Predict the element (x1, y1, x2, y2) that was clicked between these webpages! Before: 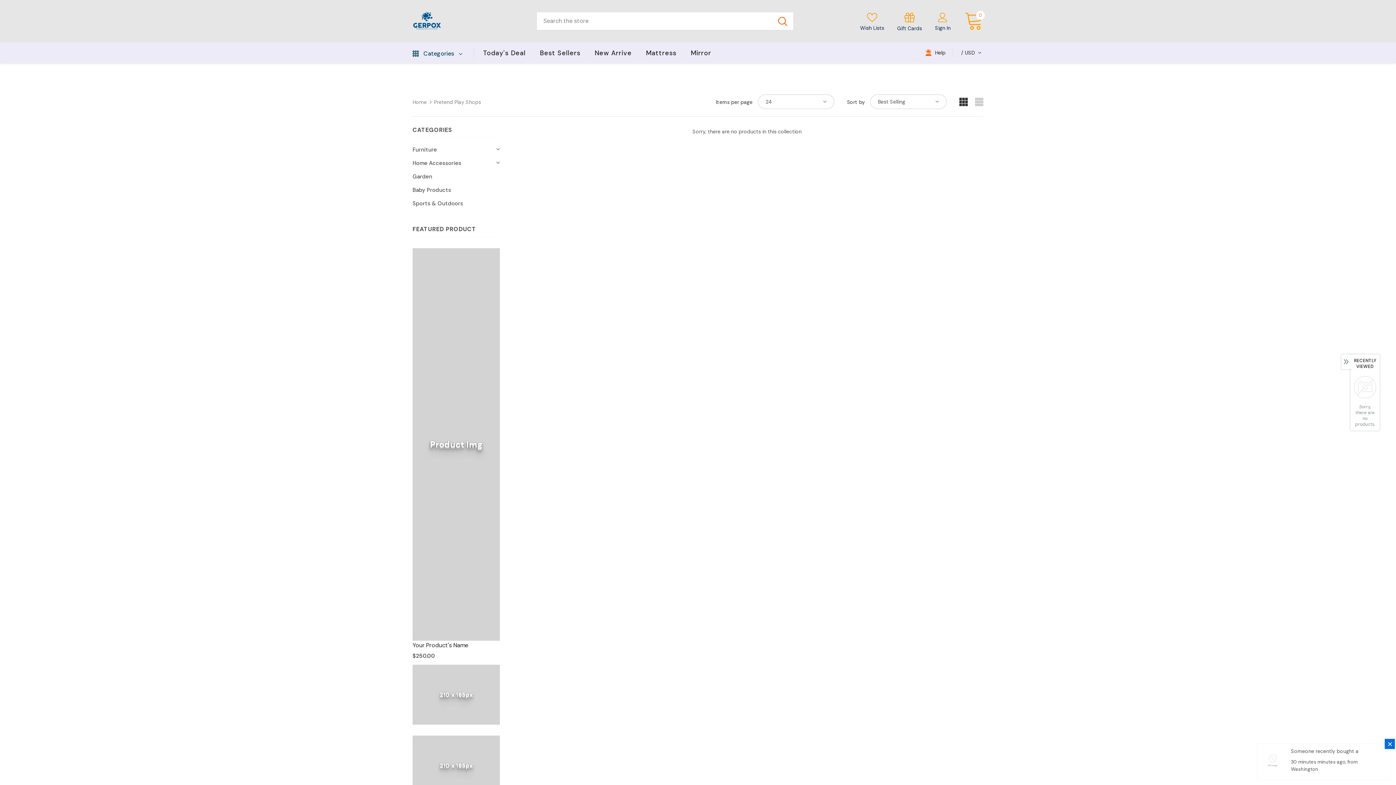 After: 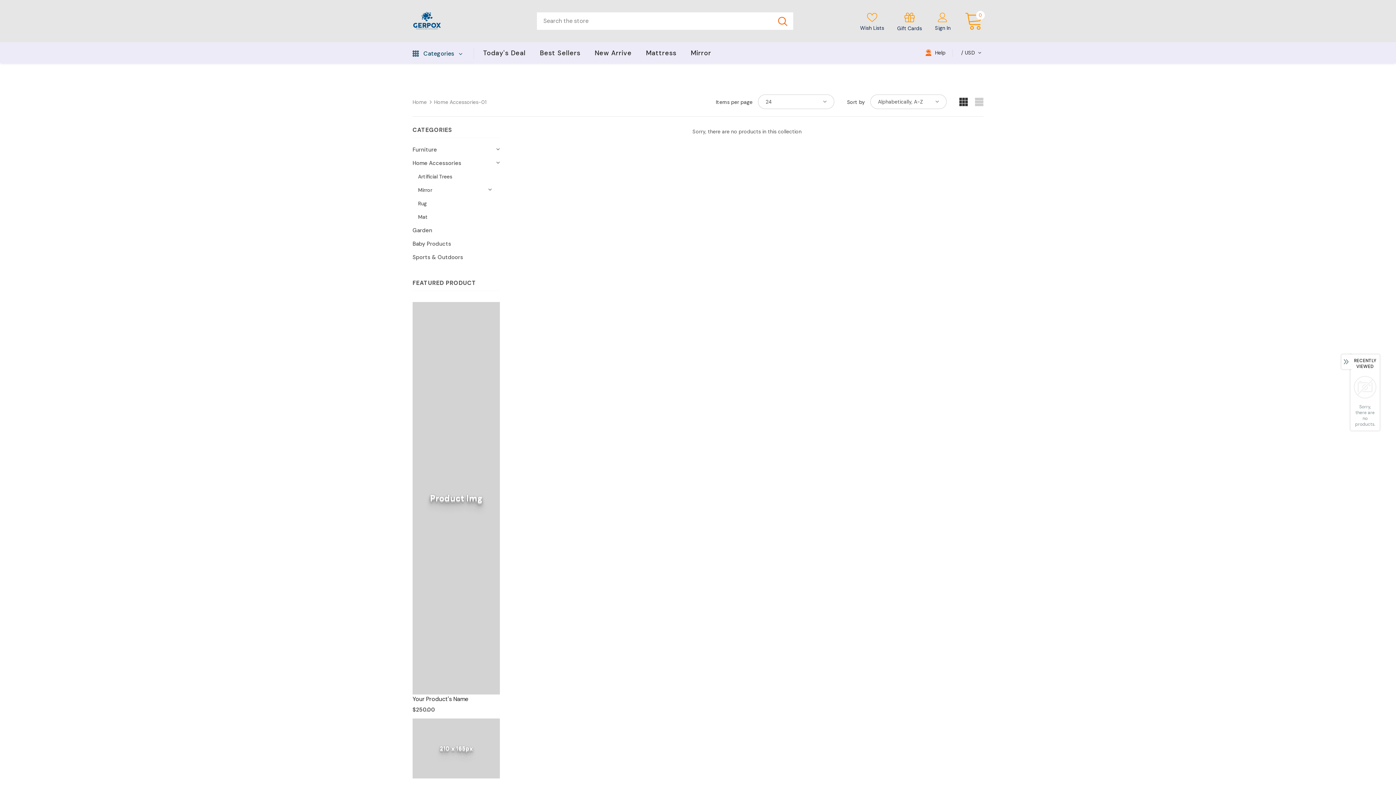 Action: label: Home Accessories bbox: (412, 156, 461, 169)